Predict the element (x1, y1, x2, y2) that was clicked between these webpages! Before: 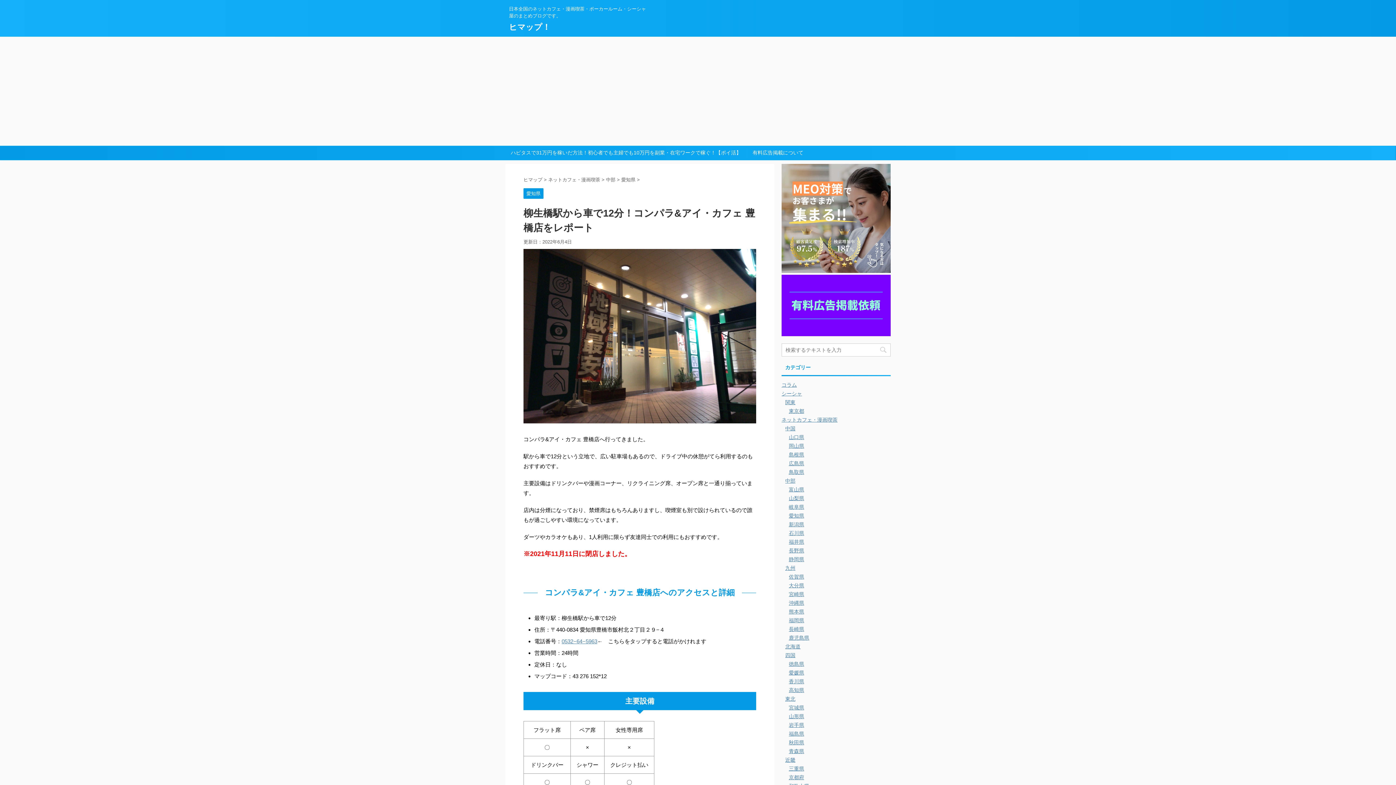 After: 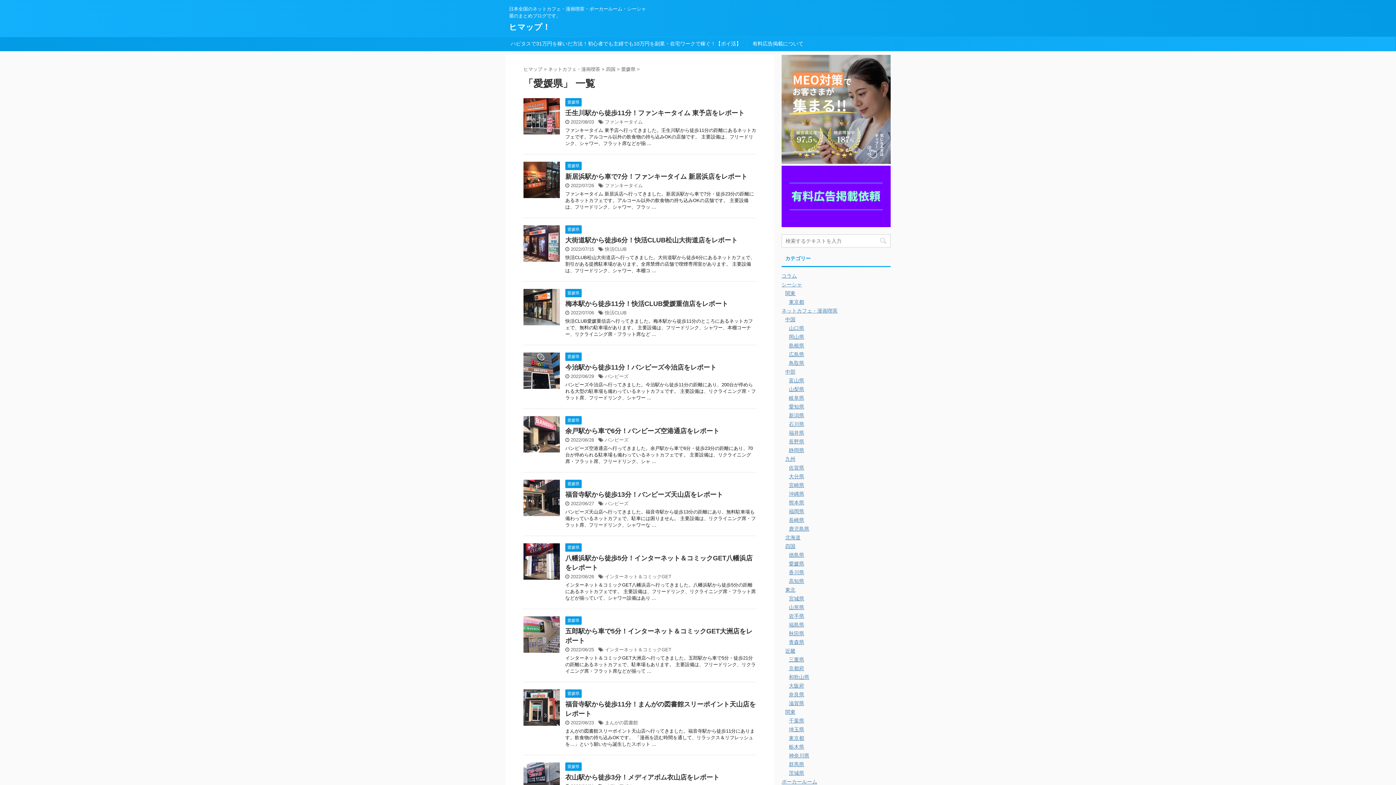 Action: bbox: (789, 670, 804, 675) label: 愛媛県